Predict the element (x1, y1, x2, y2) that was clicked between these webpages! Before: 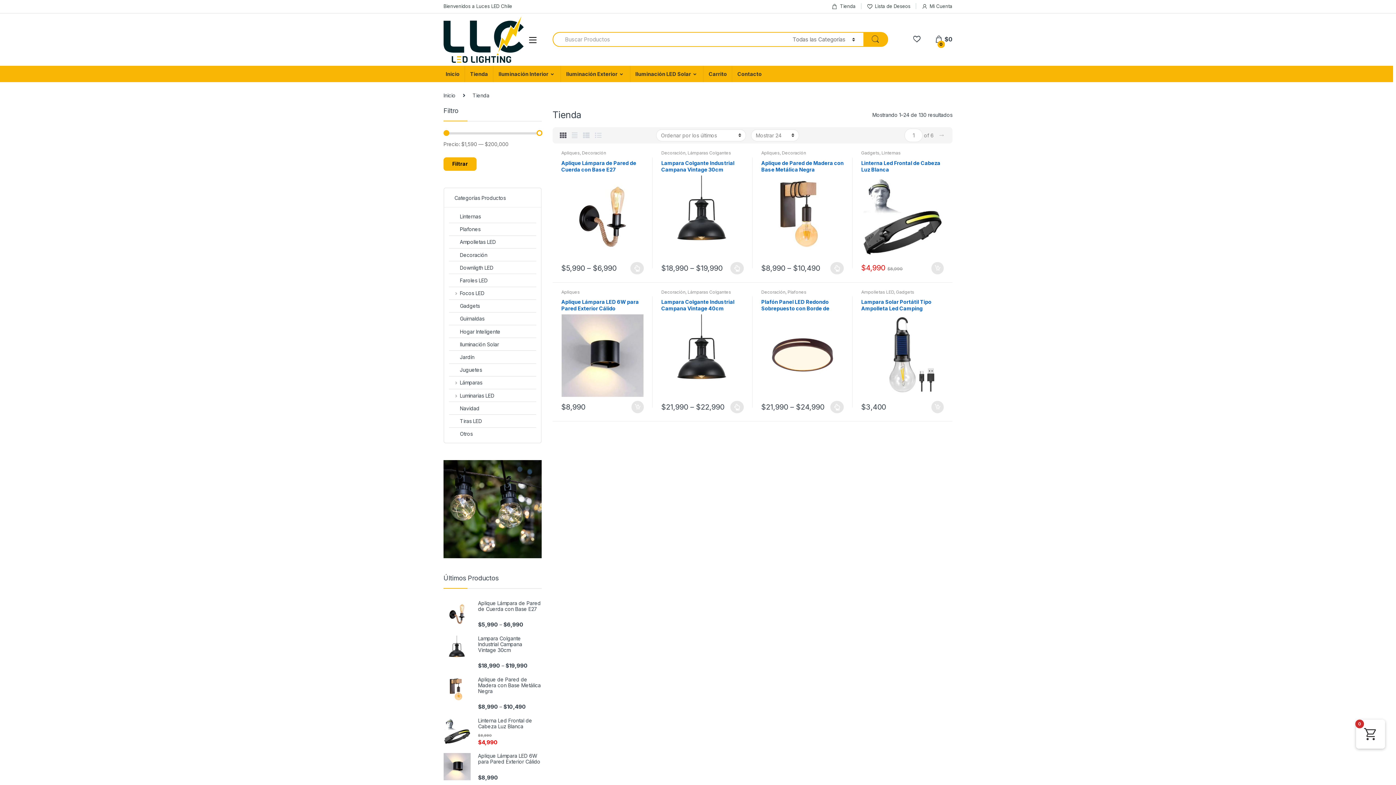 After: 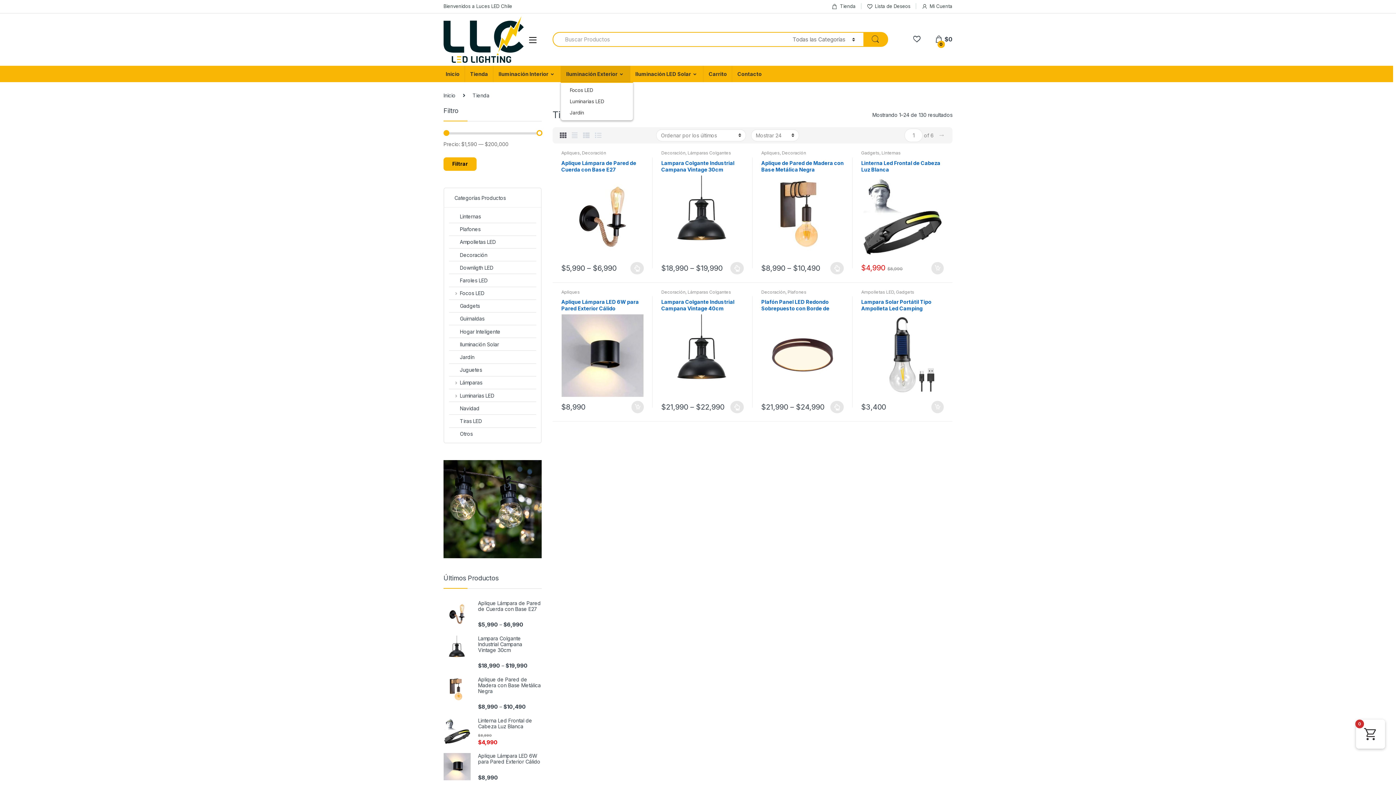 Action: label: Iluminación Exterior bbox: (560, 65, 630, 82)